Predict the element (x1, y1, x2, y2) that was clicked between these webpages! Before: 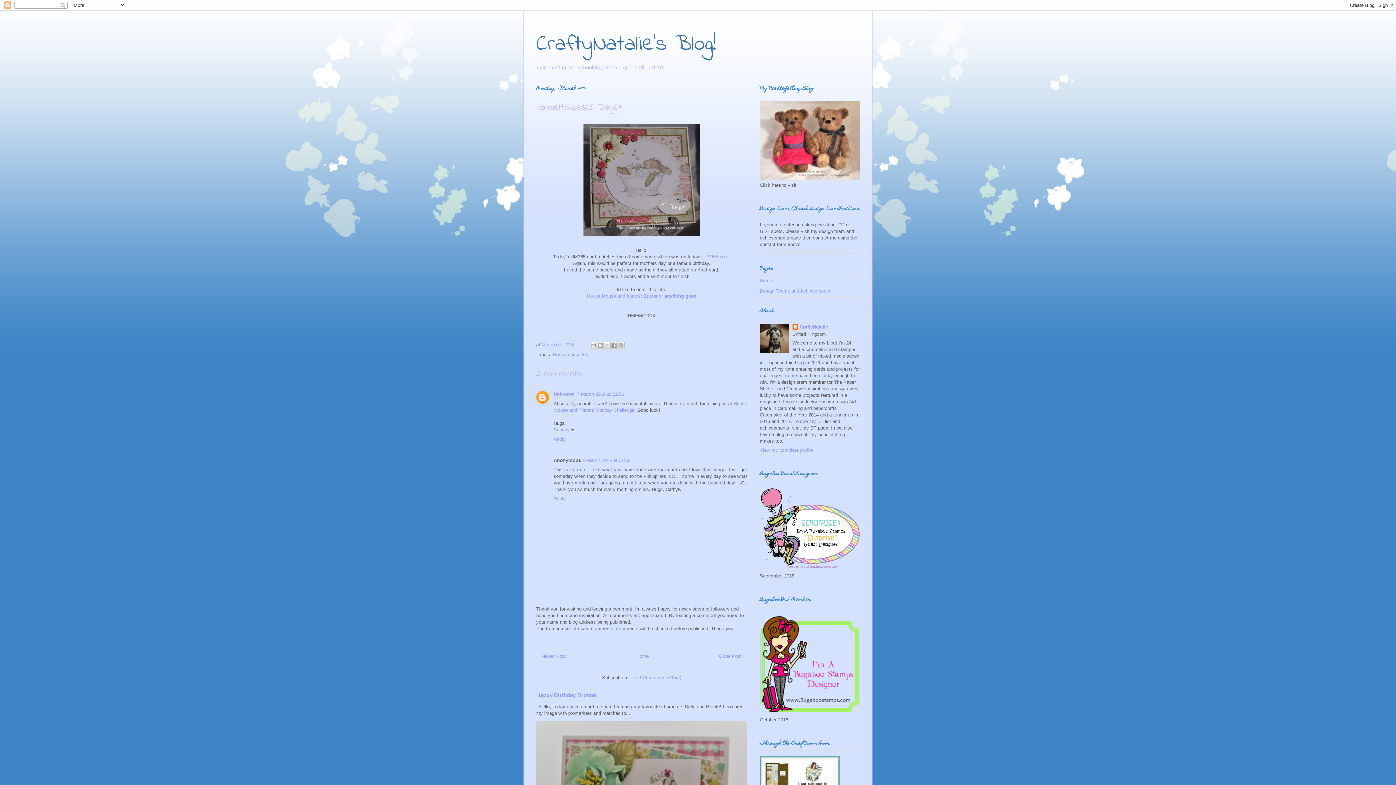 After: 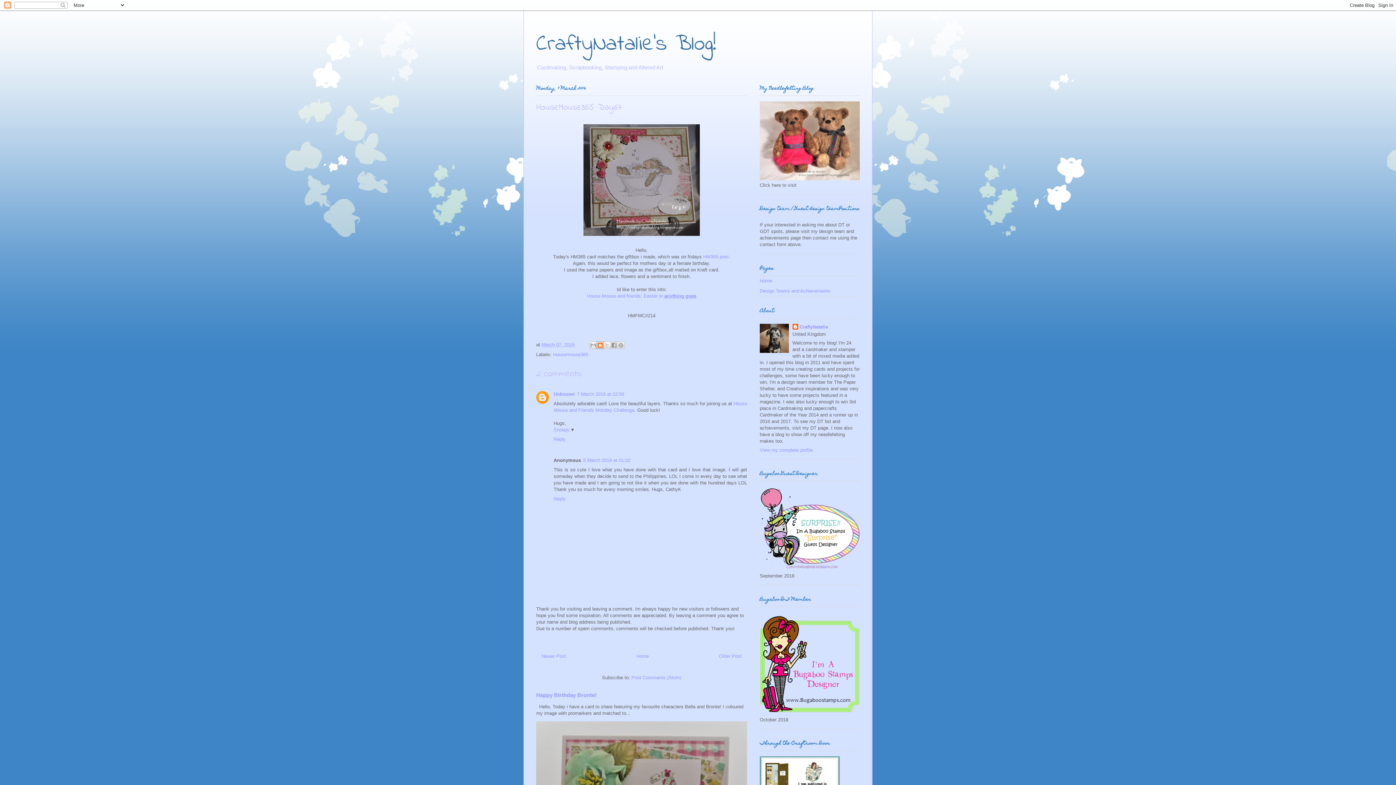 Action: label: BlogThis! bbox: (596, 341, 604, 348)